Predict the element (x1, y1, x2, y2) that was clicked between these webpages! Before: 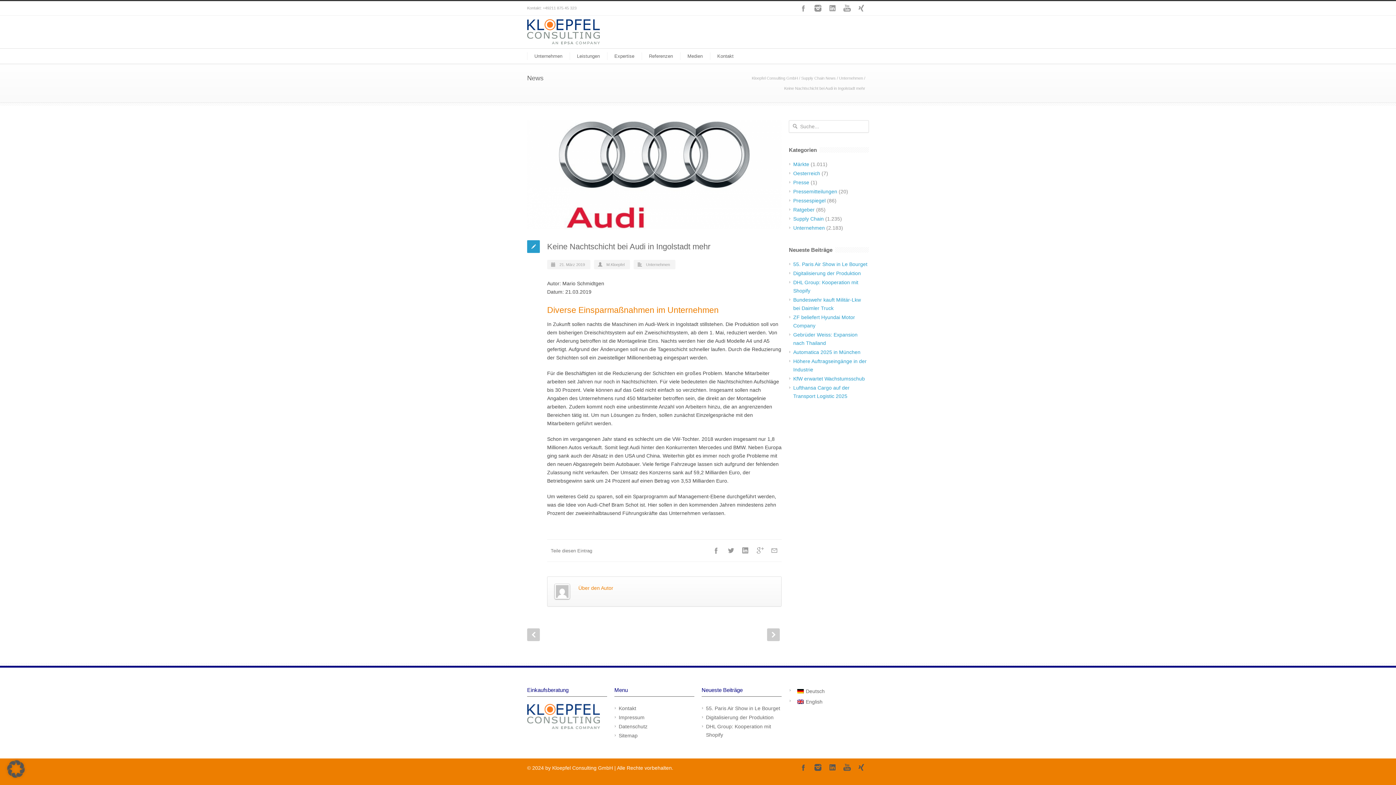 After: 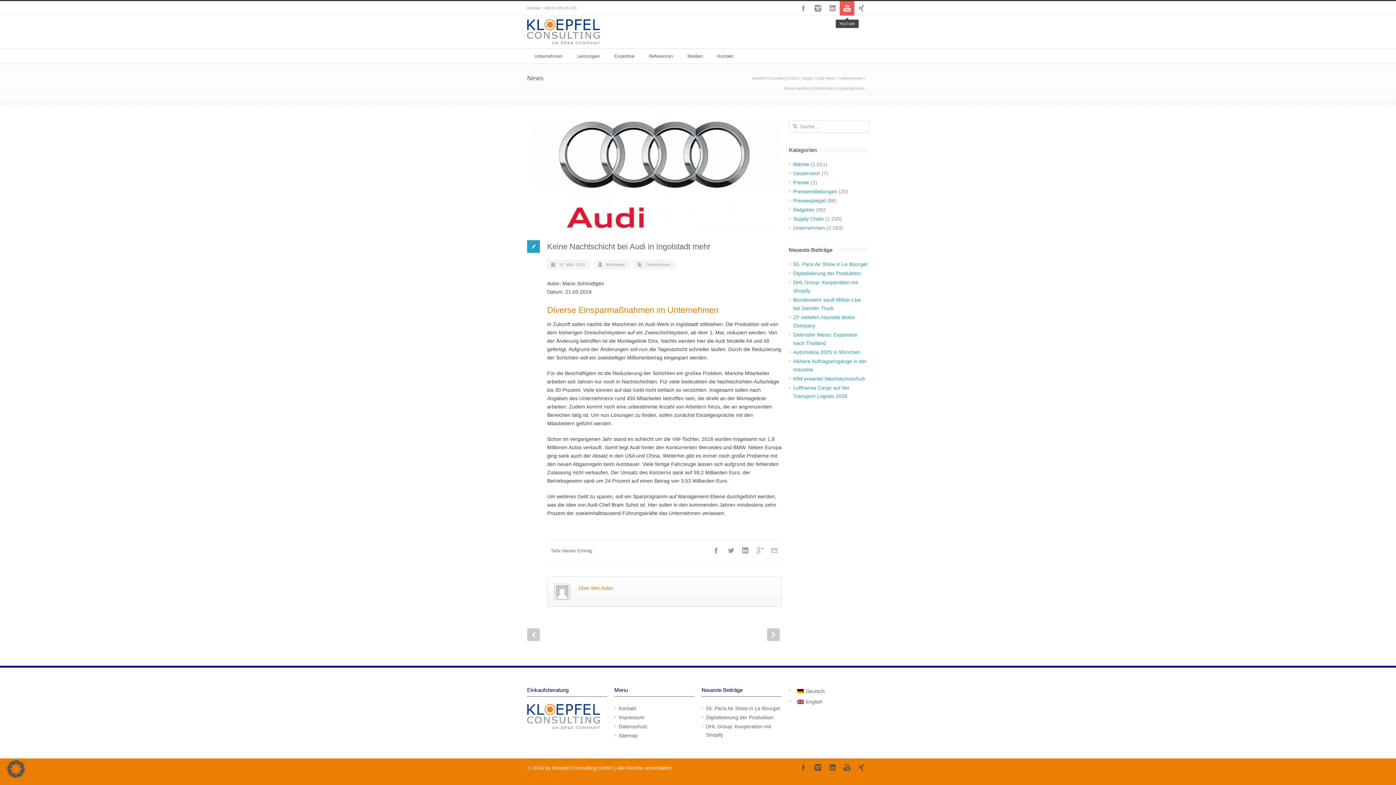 Action: label: YouTube bbox: (840, 1, 854, 15)